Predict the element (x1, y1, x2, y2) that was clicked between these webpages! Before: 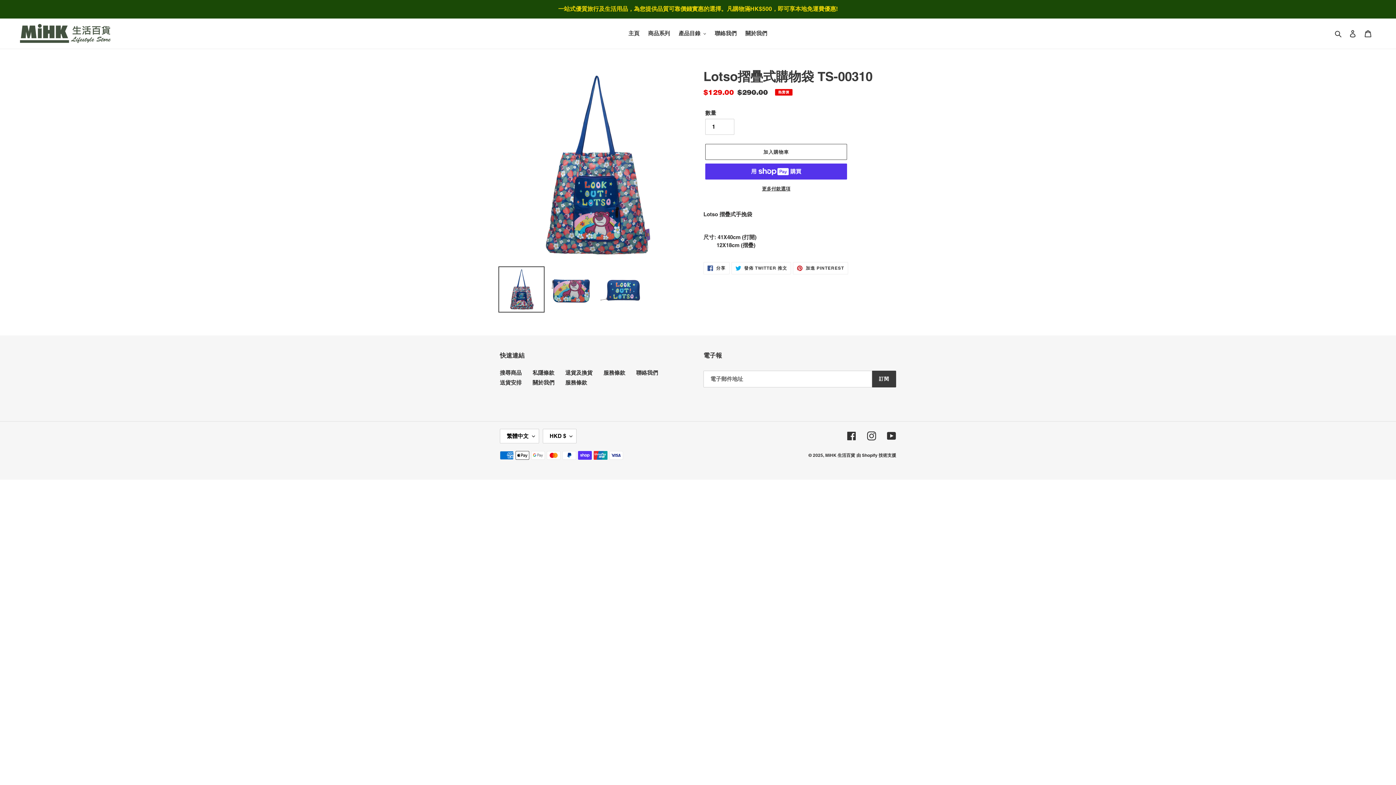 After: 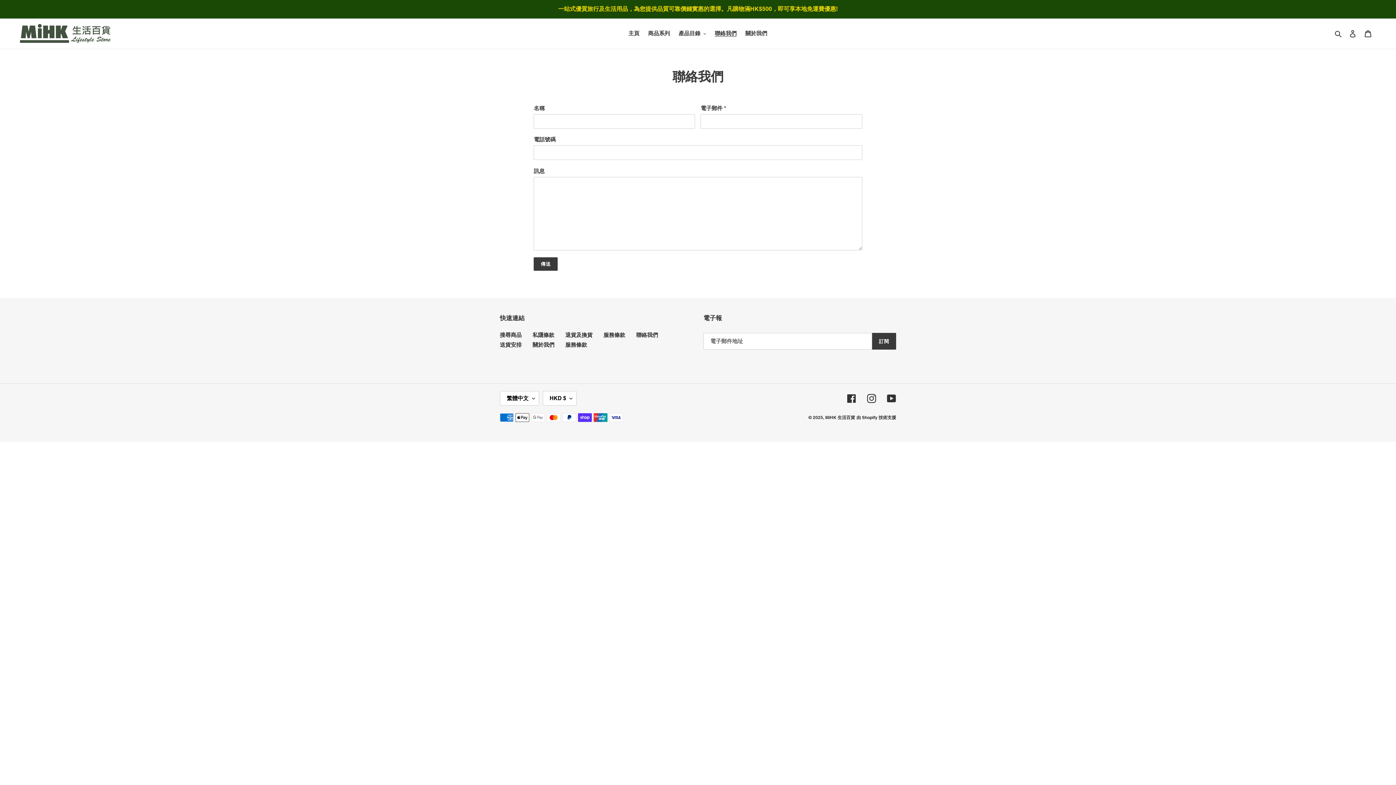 Action: label: 聯絡我們 bbox: (636, 369, 658, 375)